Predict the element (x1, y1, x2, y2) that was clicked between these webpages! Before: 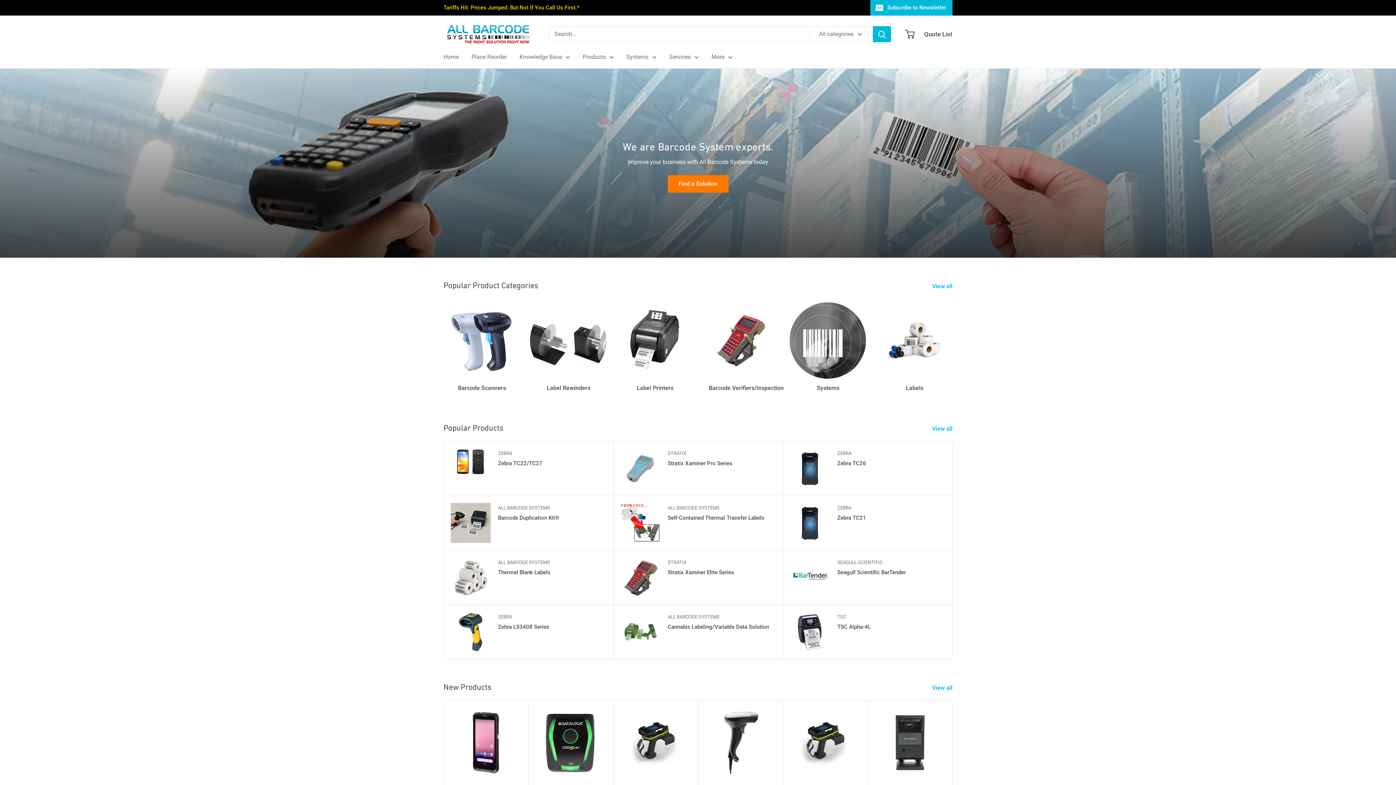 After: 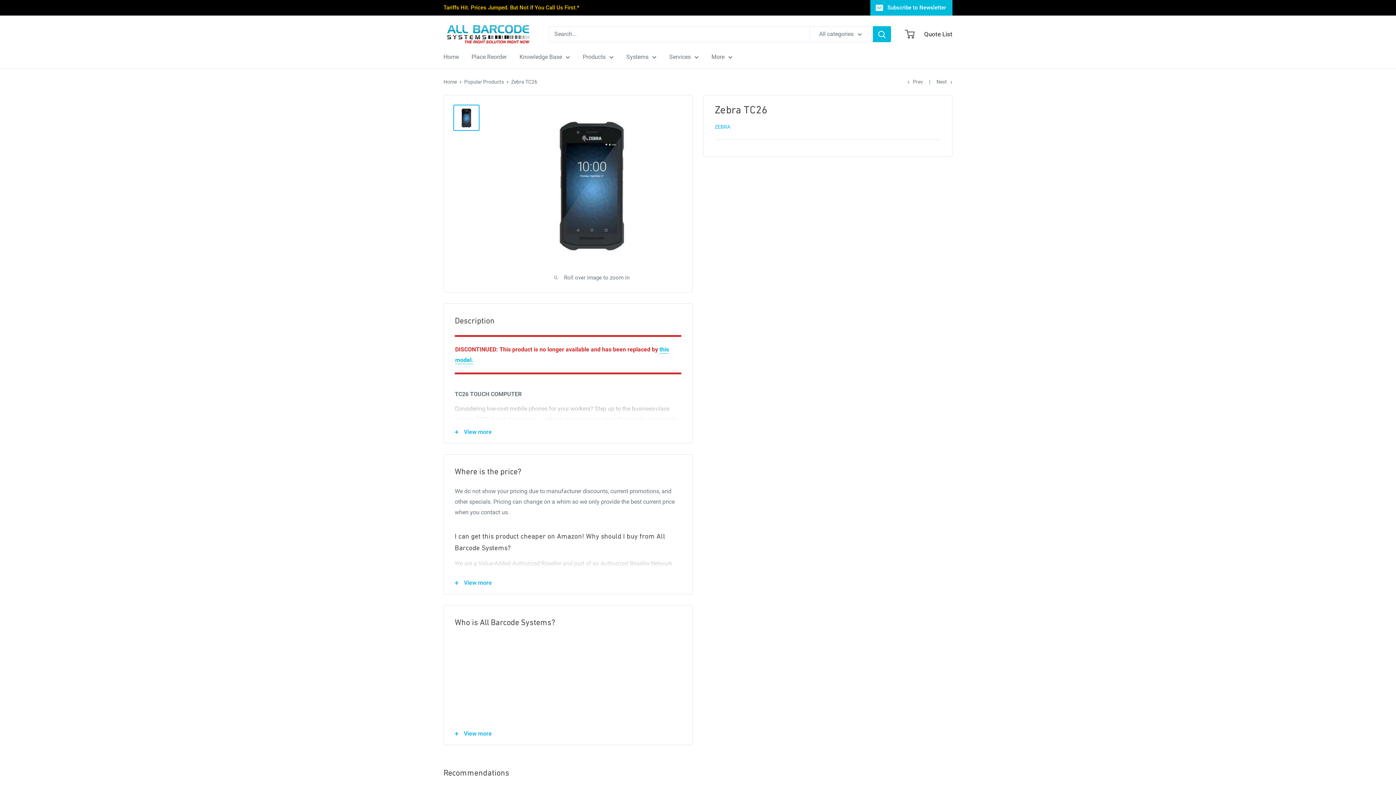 Action: label: Zebra TC26 bbox: (837, 459, 945, 468)